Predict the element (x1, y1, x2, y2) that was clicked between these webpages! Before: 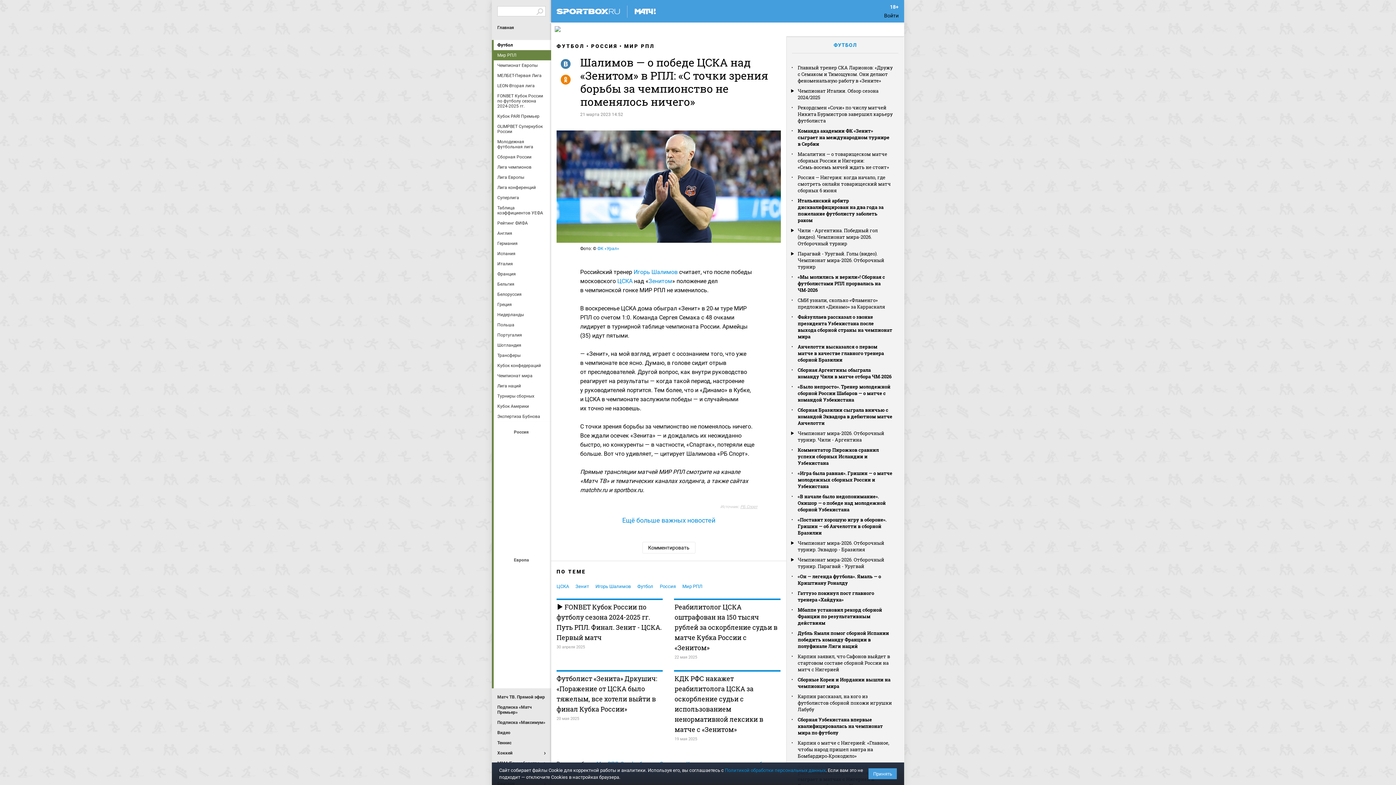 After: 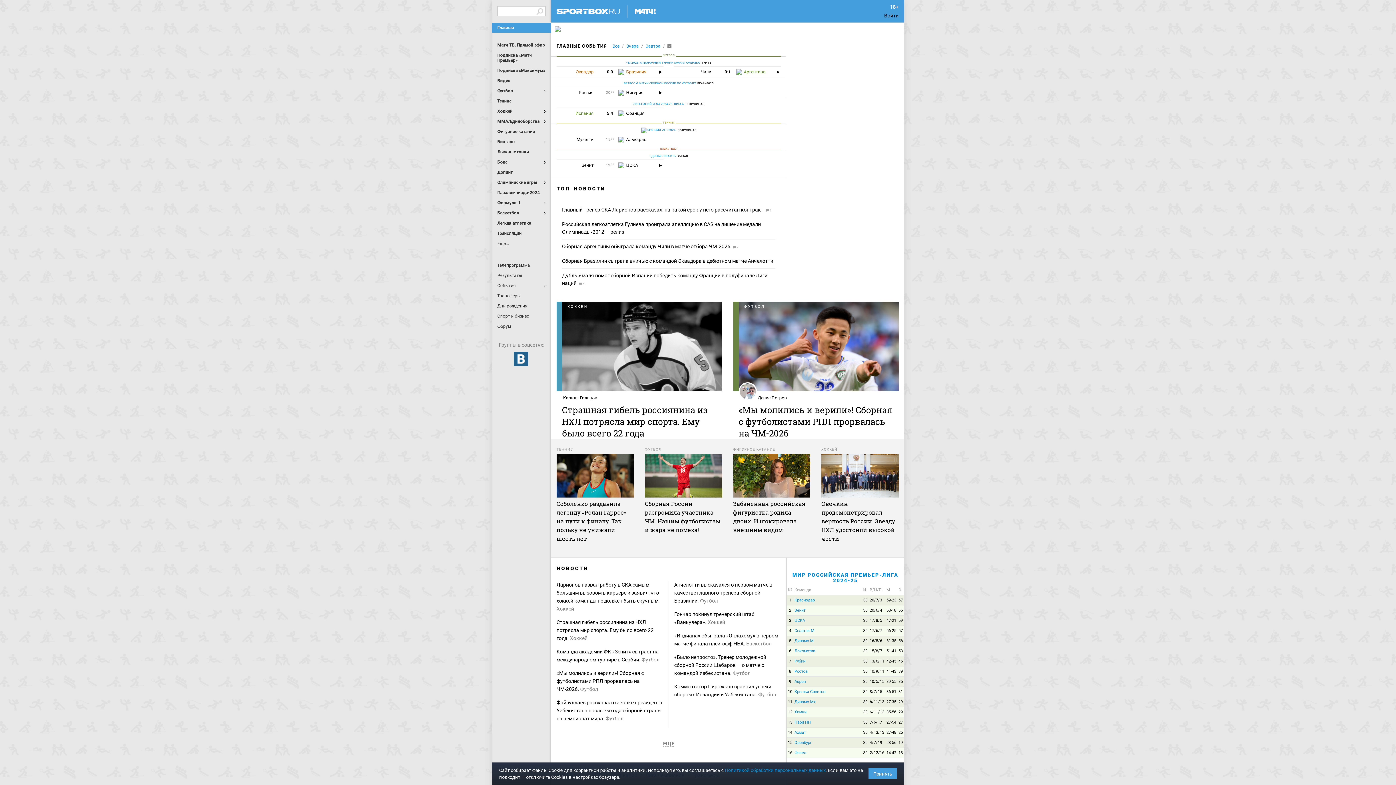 Action: label: Ещё больше важных новостей bbox: (622, 516, 715, 524)